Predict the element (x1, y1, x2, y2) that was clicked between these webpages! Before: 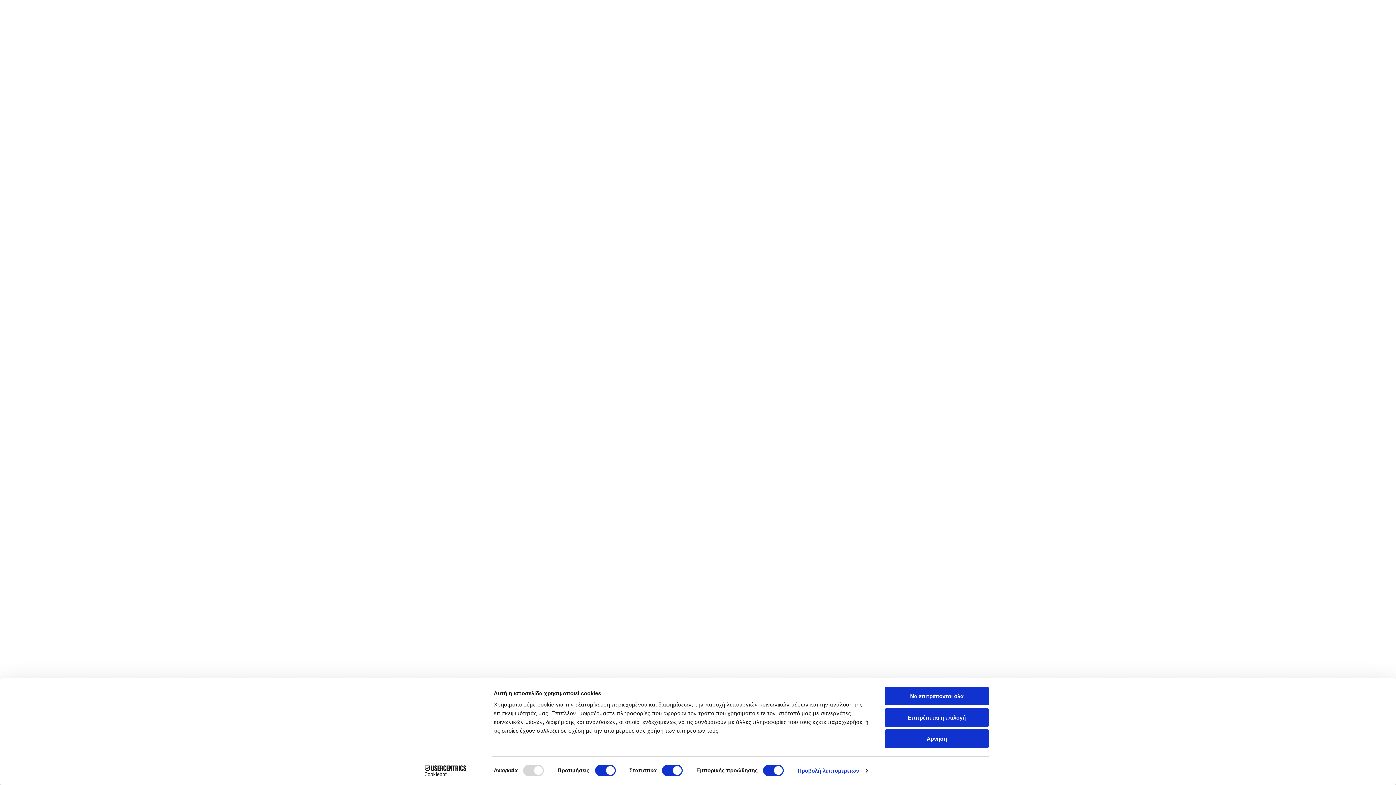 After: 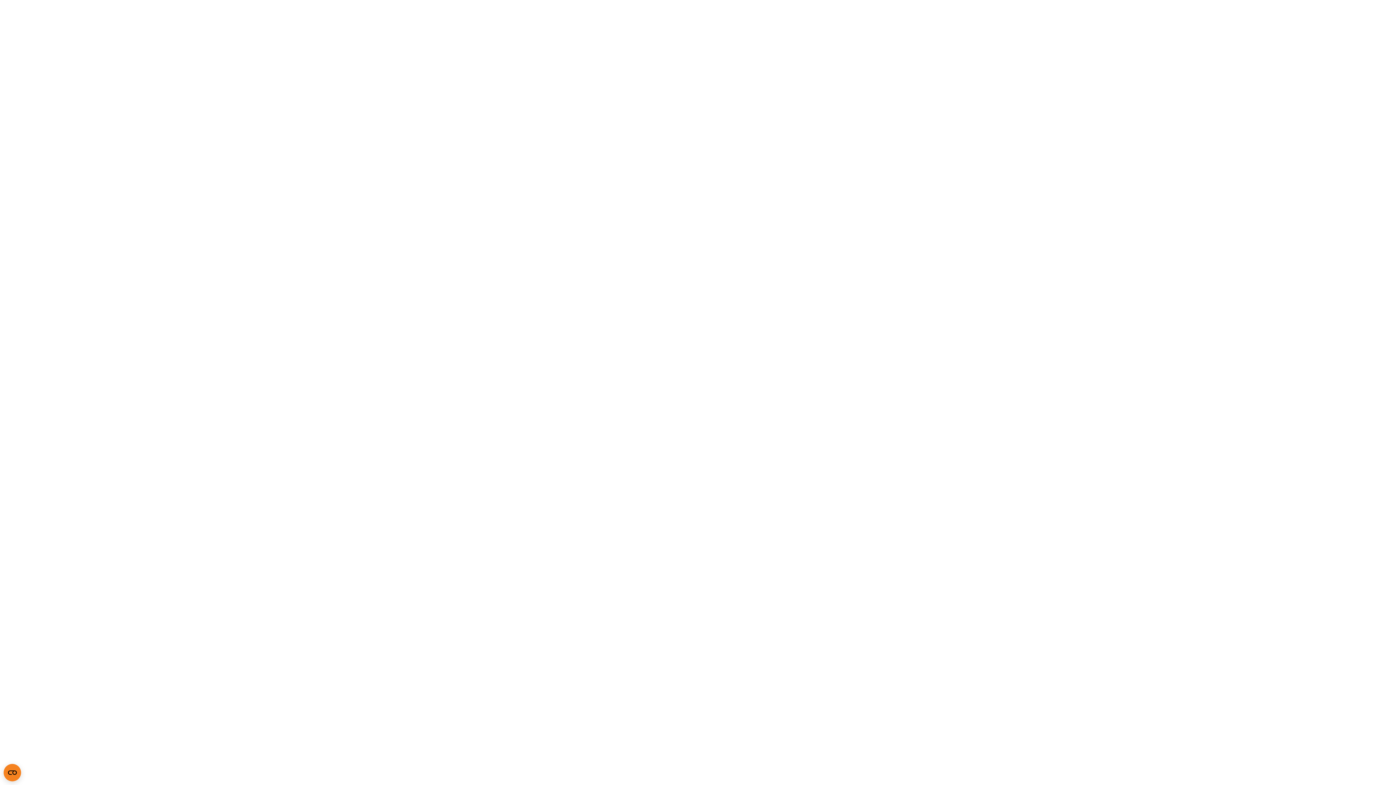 Action: label: Άρνηση bbox: (885, 729, 989, 748)